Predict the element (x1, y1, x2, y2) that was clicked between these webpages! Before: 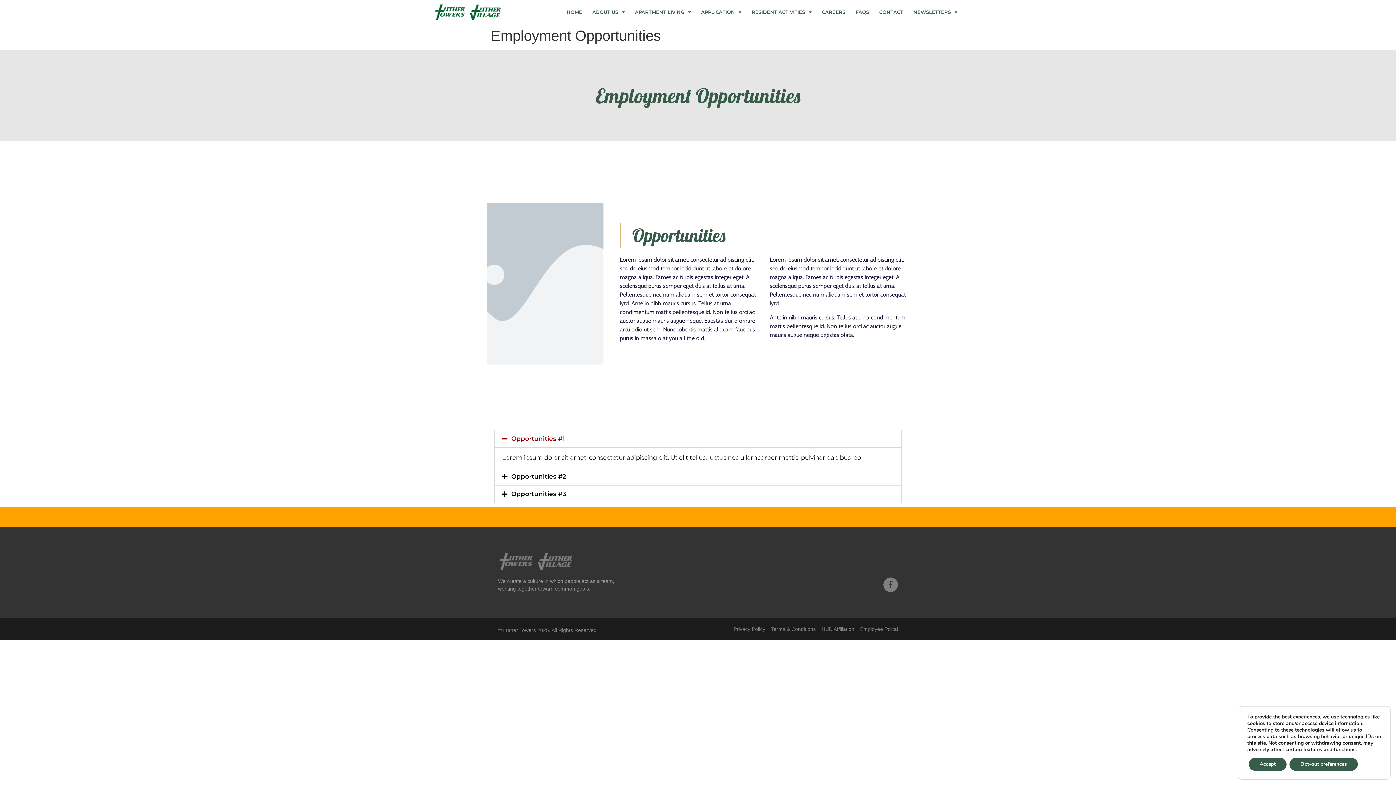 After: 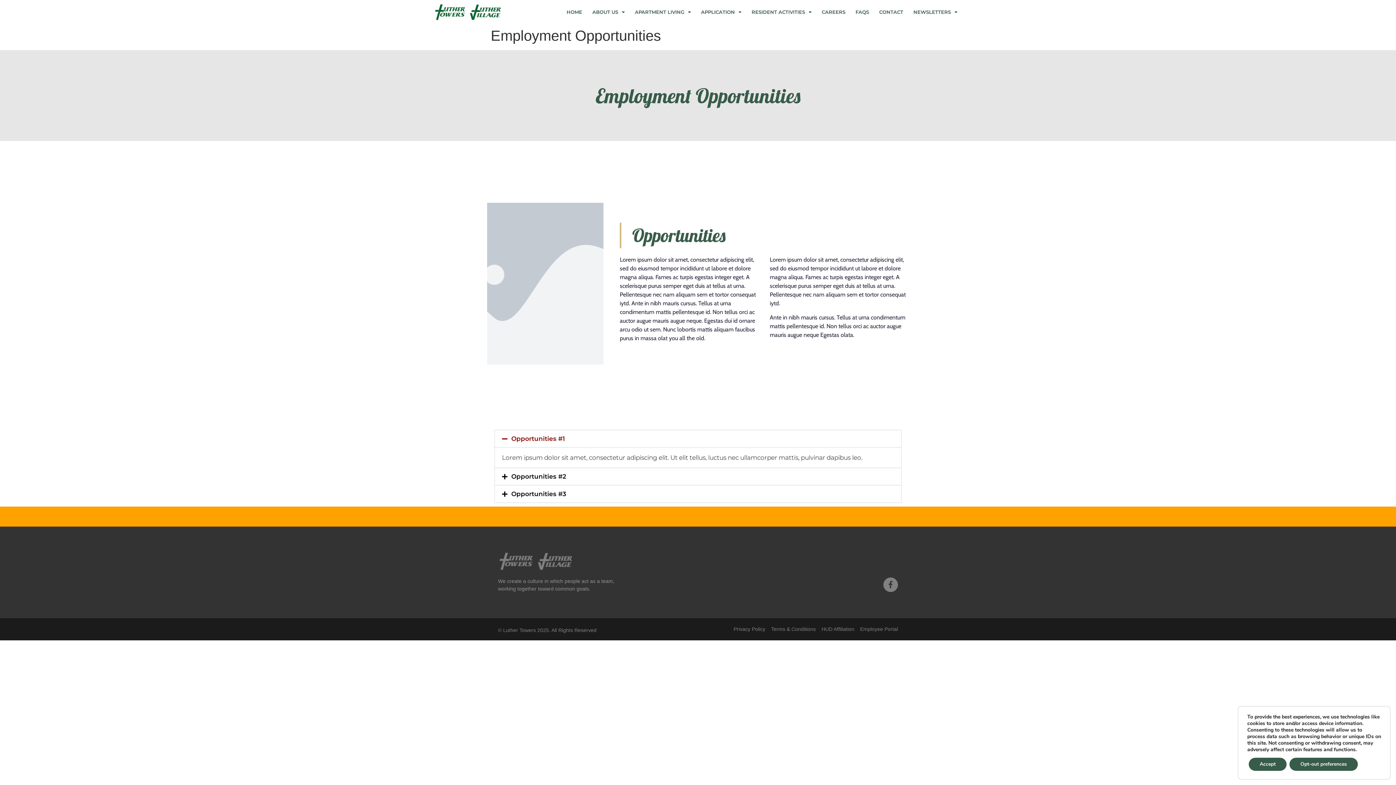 Action: bbox: (816, 3, 850, 20) label: CAREERS